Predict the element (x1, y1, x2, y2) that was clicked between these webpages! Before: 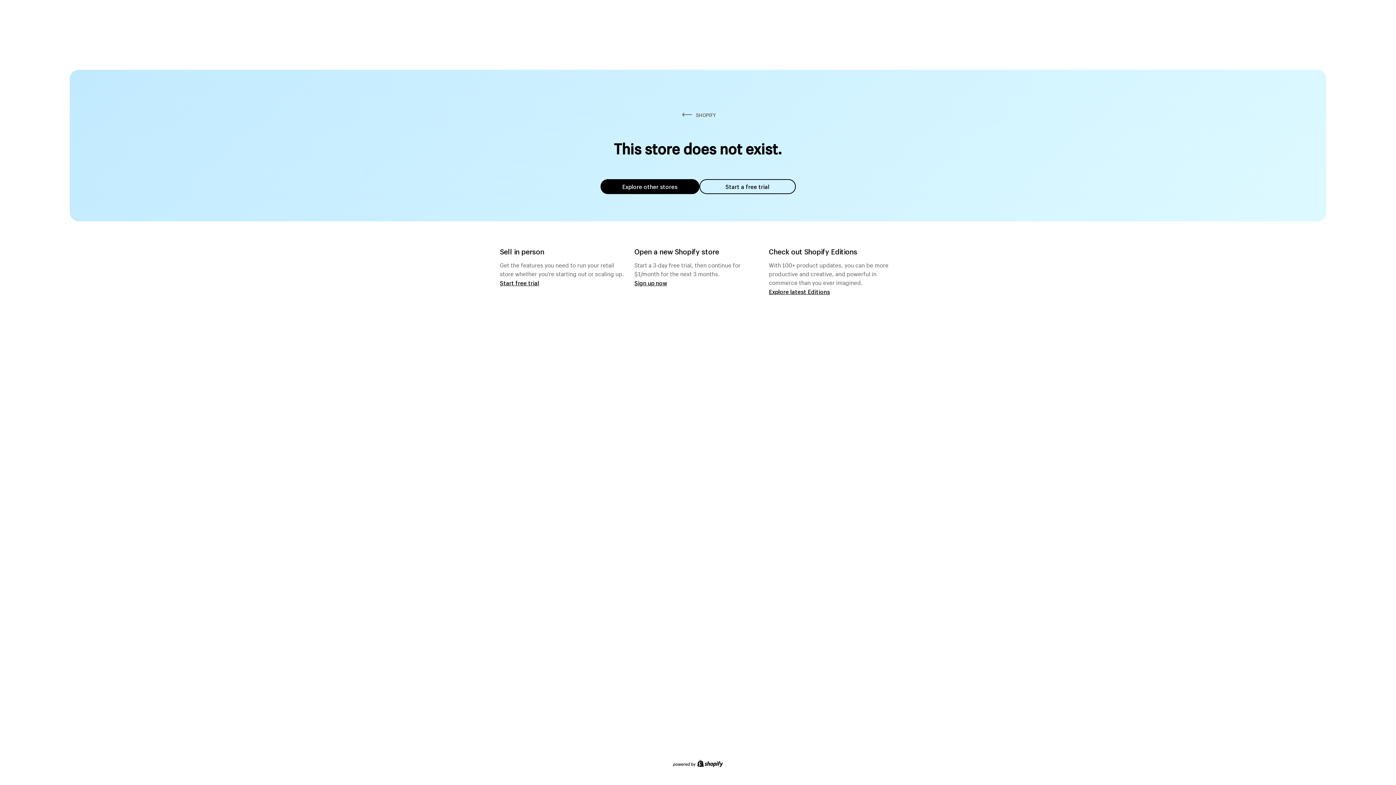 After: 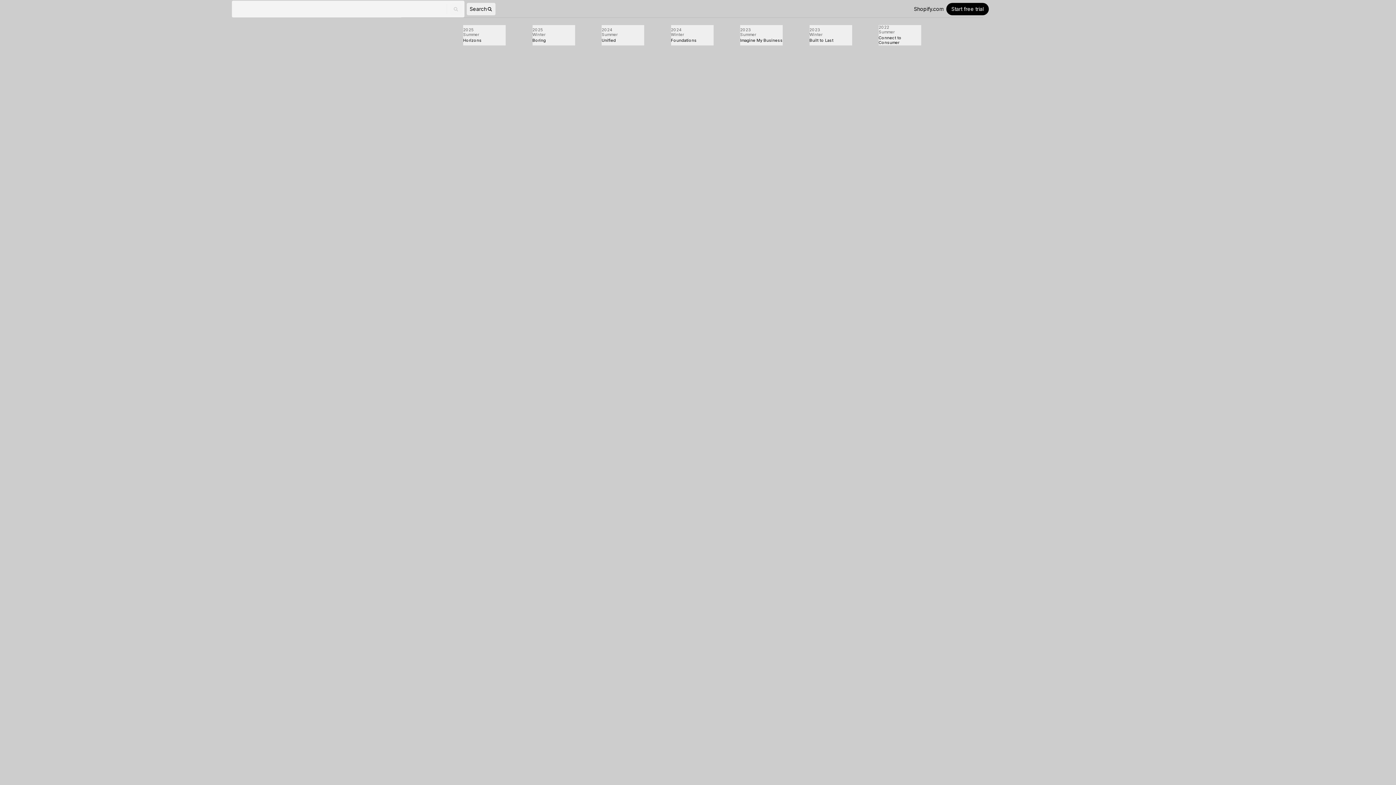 Action: bbox: (769, 287, 830, 295) label: Explore latest Editions